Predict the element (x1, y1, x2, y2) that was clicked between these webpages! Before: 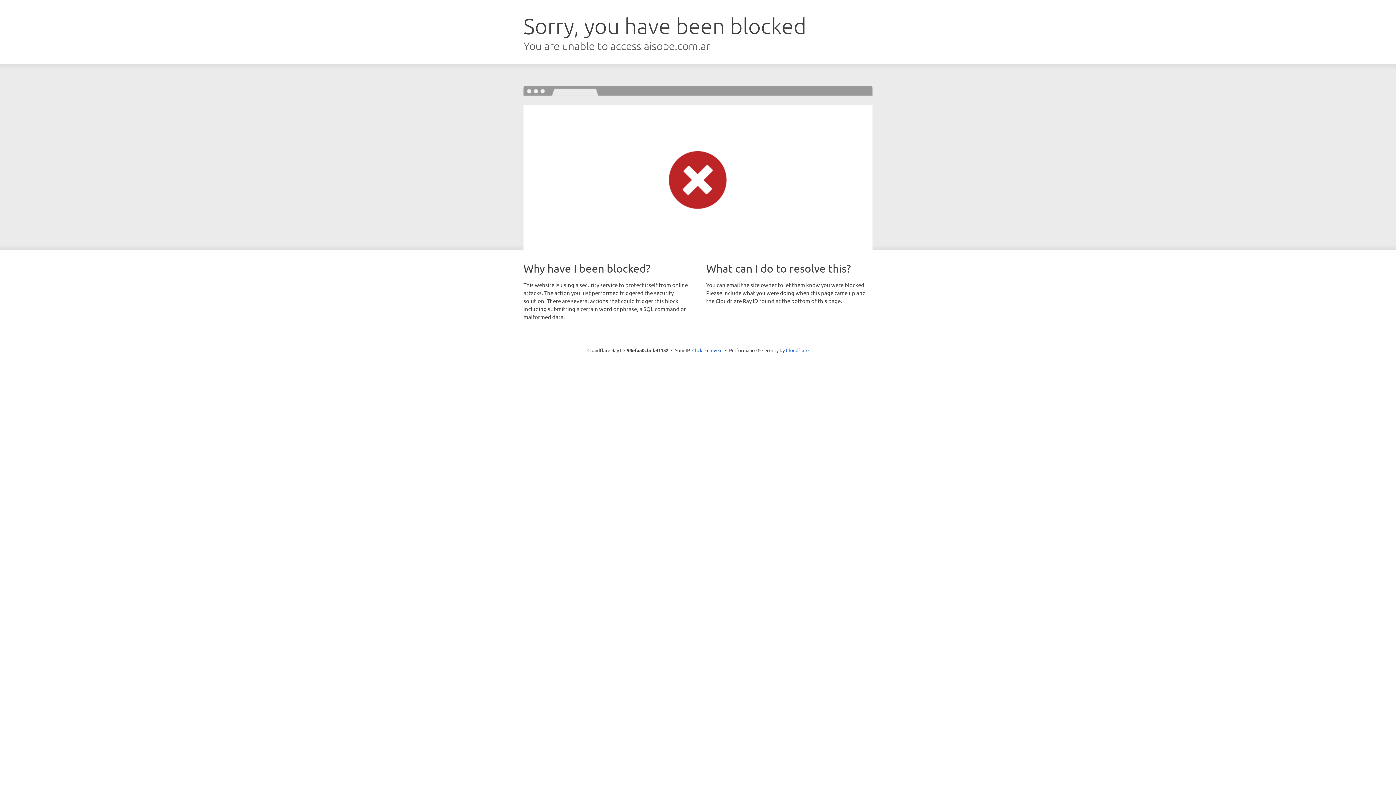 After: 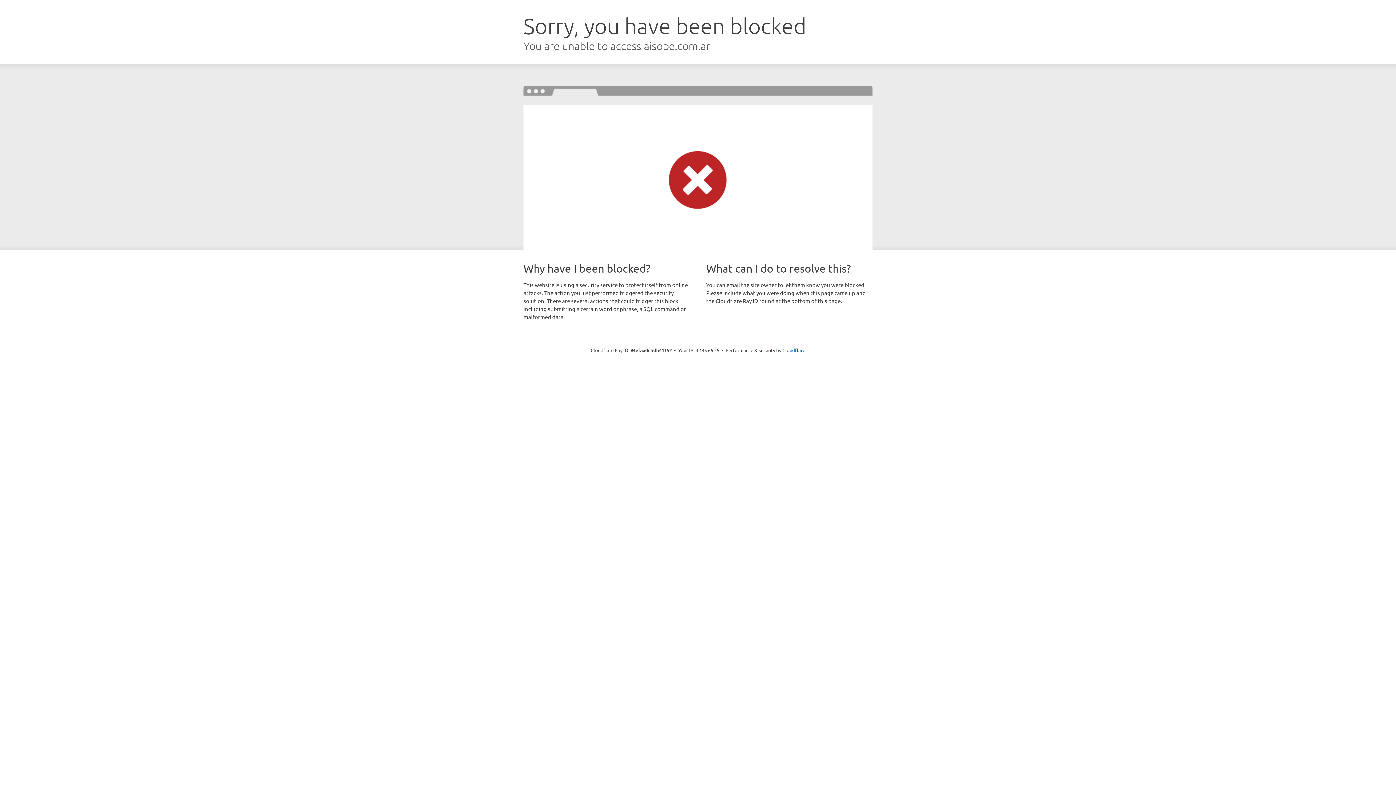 Action: label: Click to reveal bbox: (692, 346, 722, 353)